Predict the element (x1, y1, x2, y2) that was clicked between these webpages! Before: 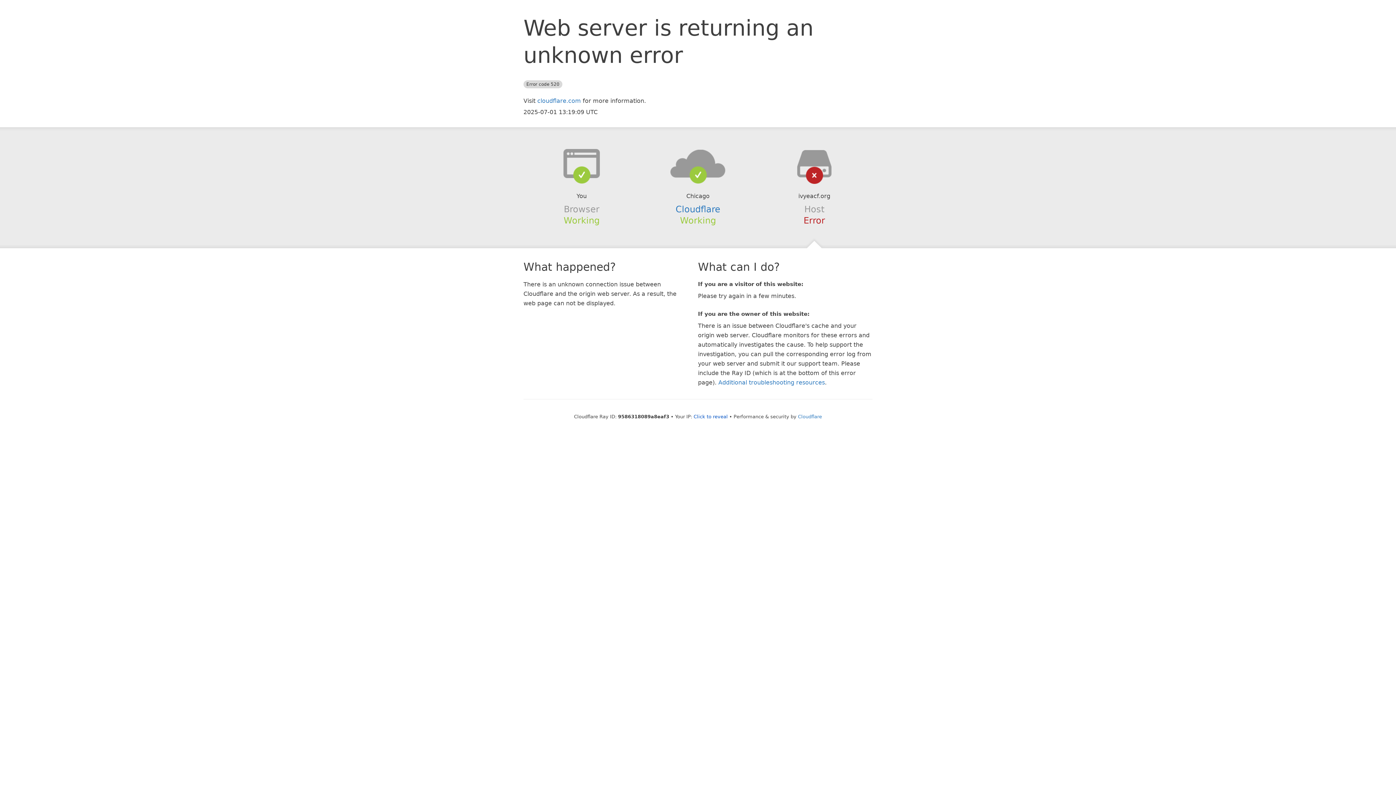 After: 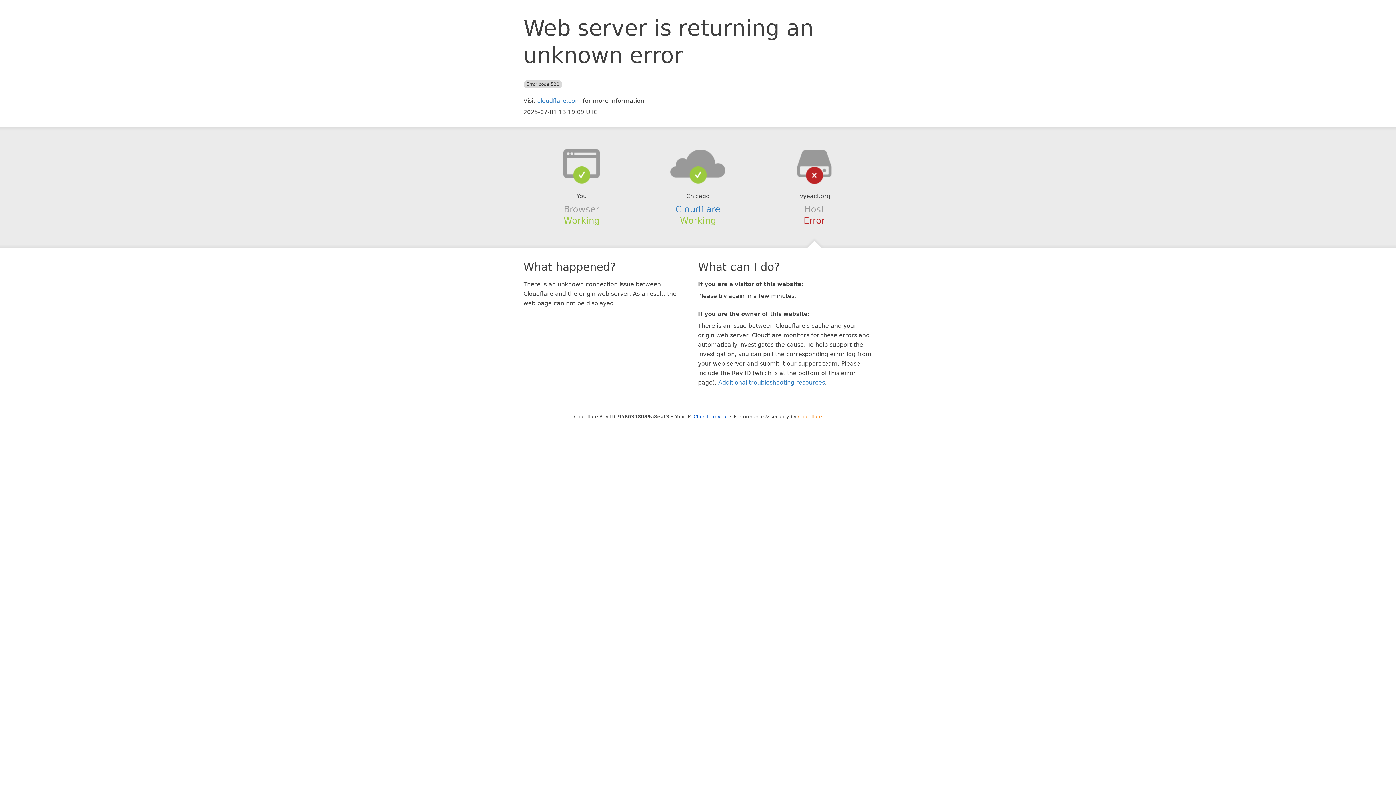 Action: bbox: (798, 414, 822, 419) label: Cloudflare